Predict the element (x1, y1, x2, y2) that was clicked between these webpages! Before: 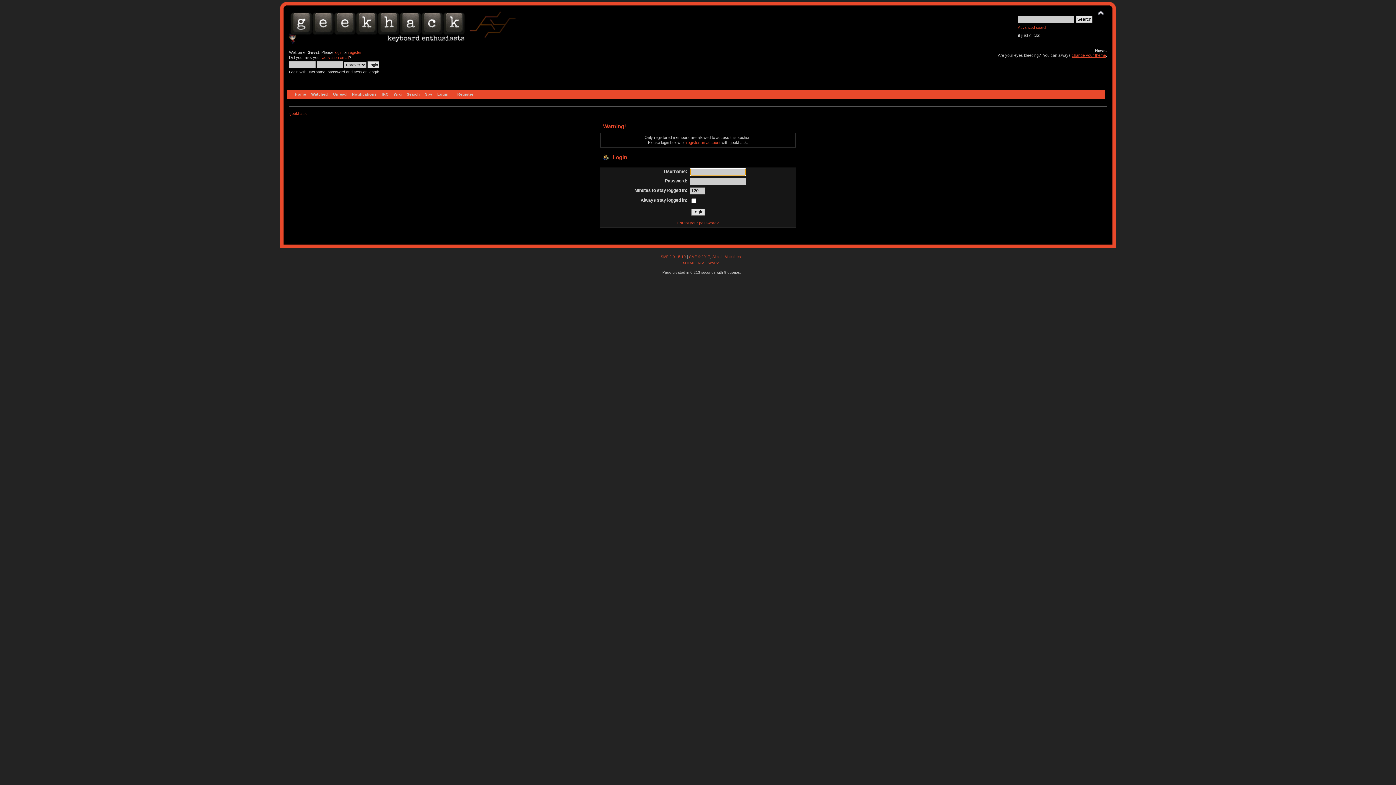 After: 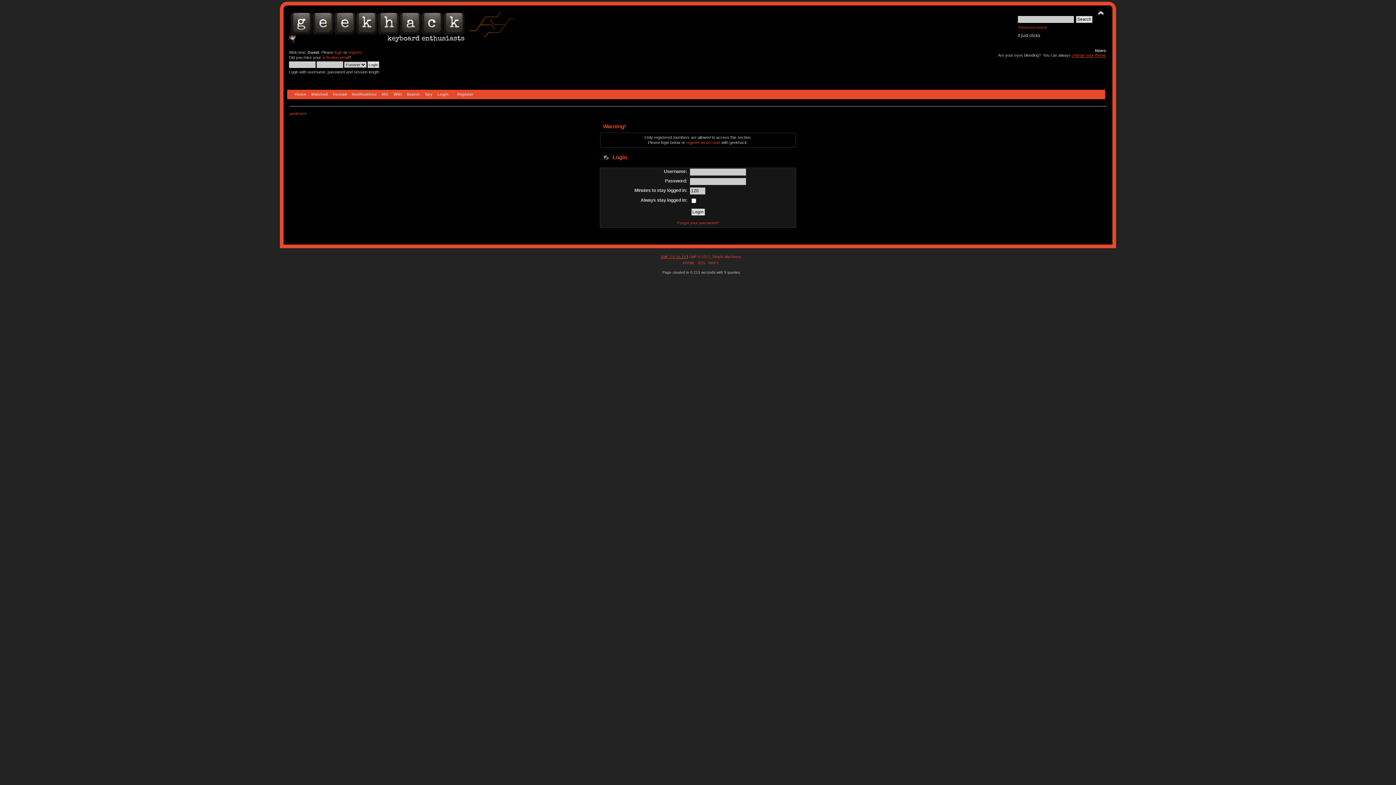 Action: label: SMF 2.0.15.10  bbox: (660, 254, 687, 258)